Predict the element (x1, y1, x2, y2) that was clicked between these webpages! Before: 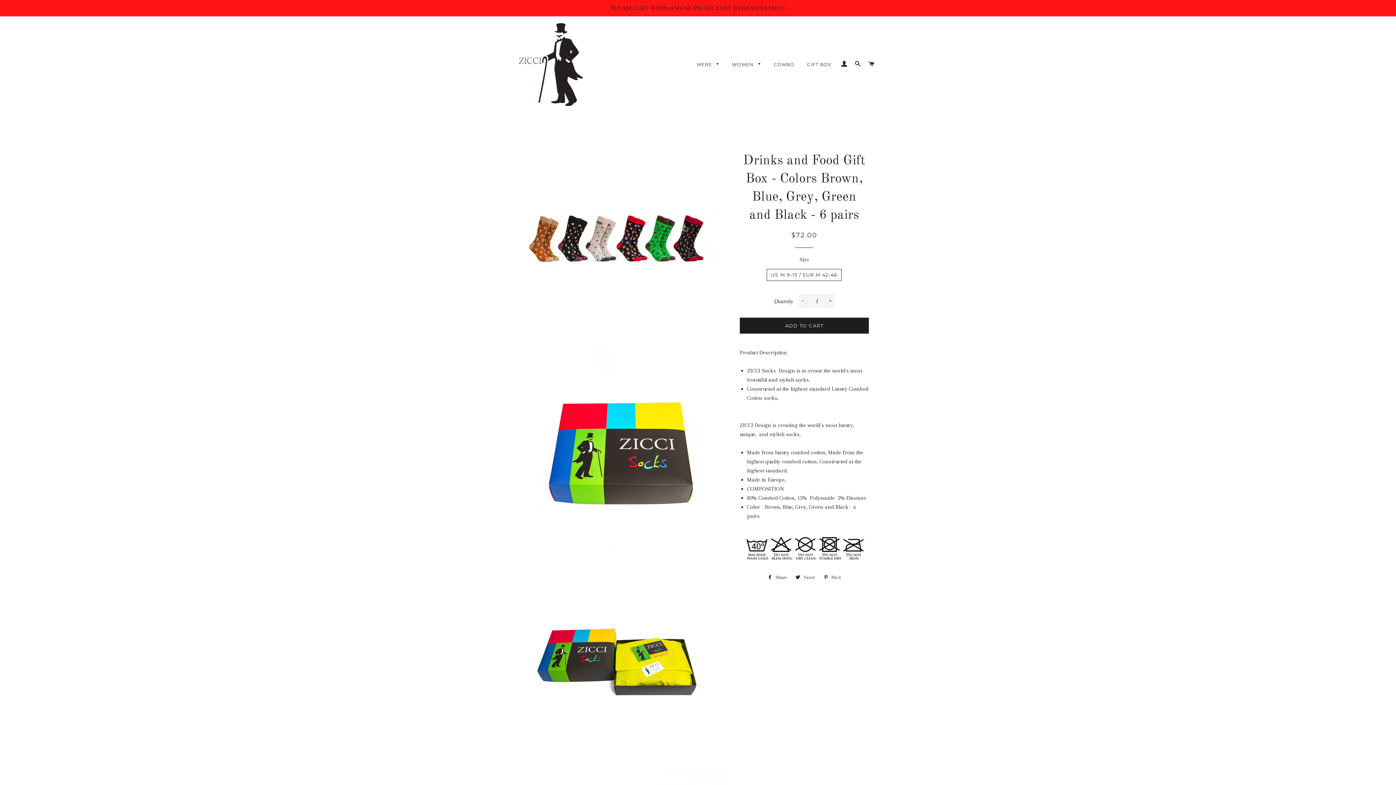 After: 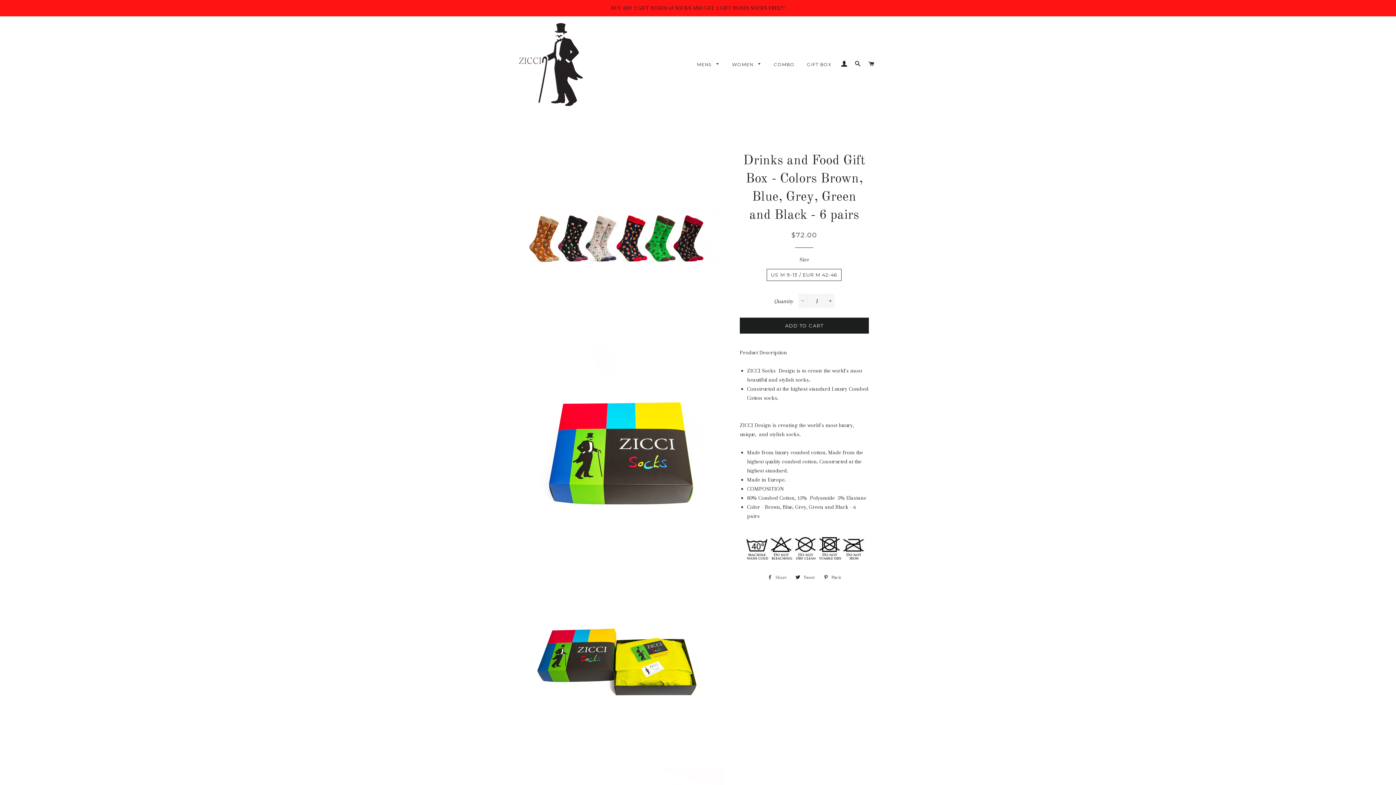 Action: bbox: (764, 572, 790, 583) label:  Share
Share on Facebook